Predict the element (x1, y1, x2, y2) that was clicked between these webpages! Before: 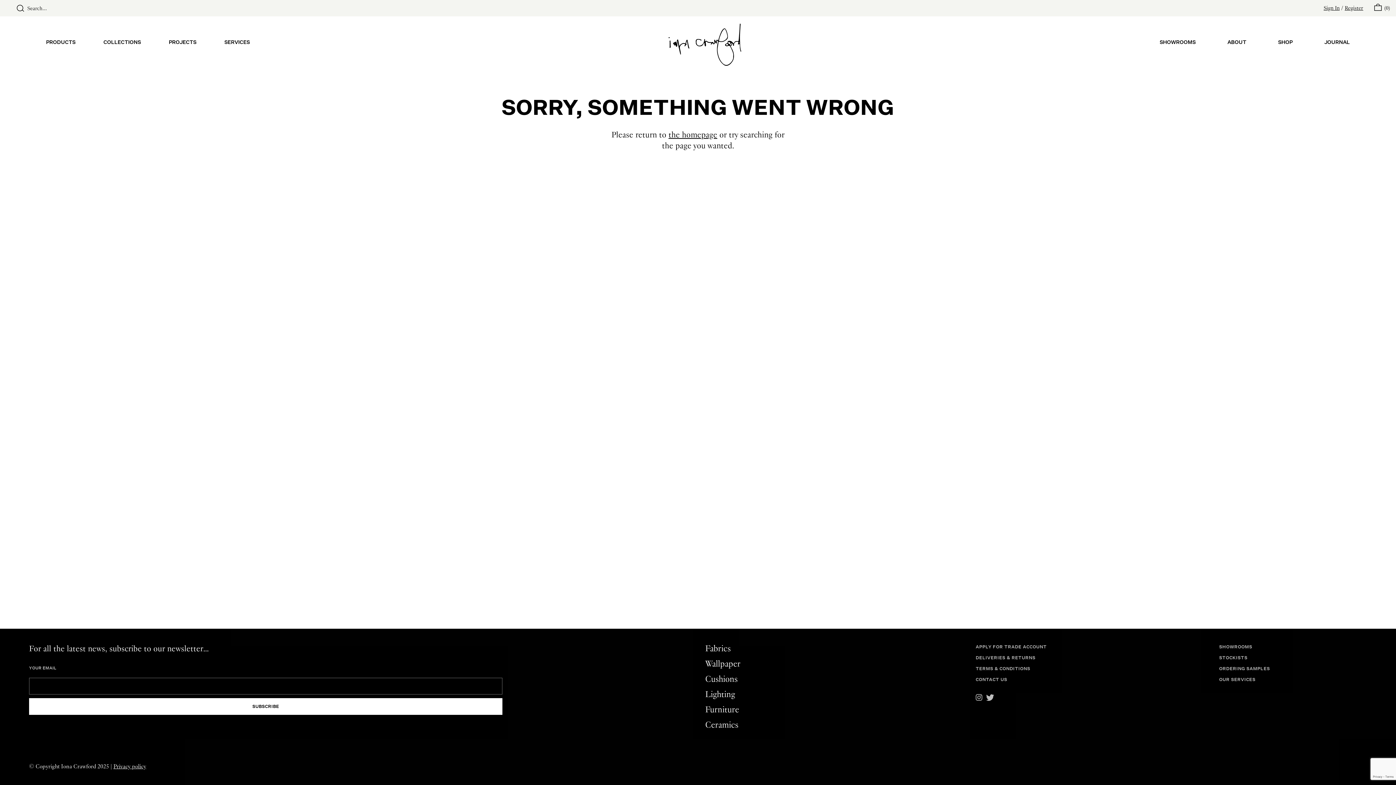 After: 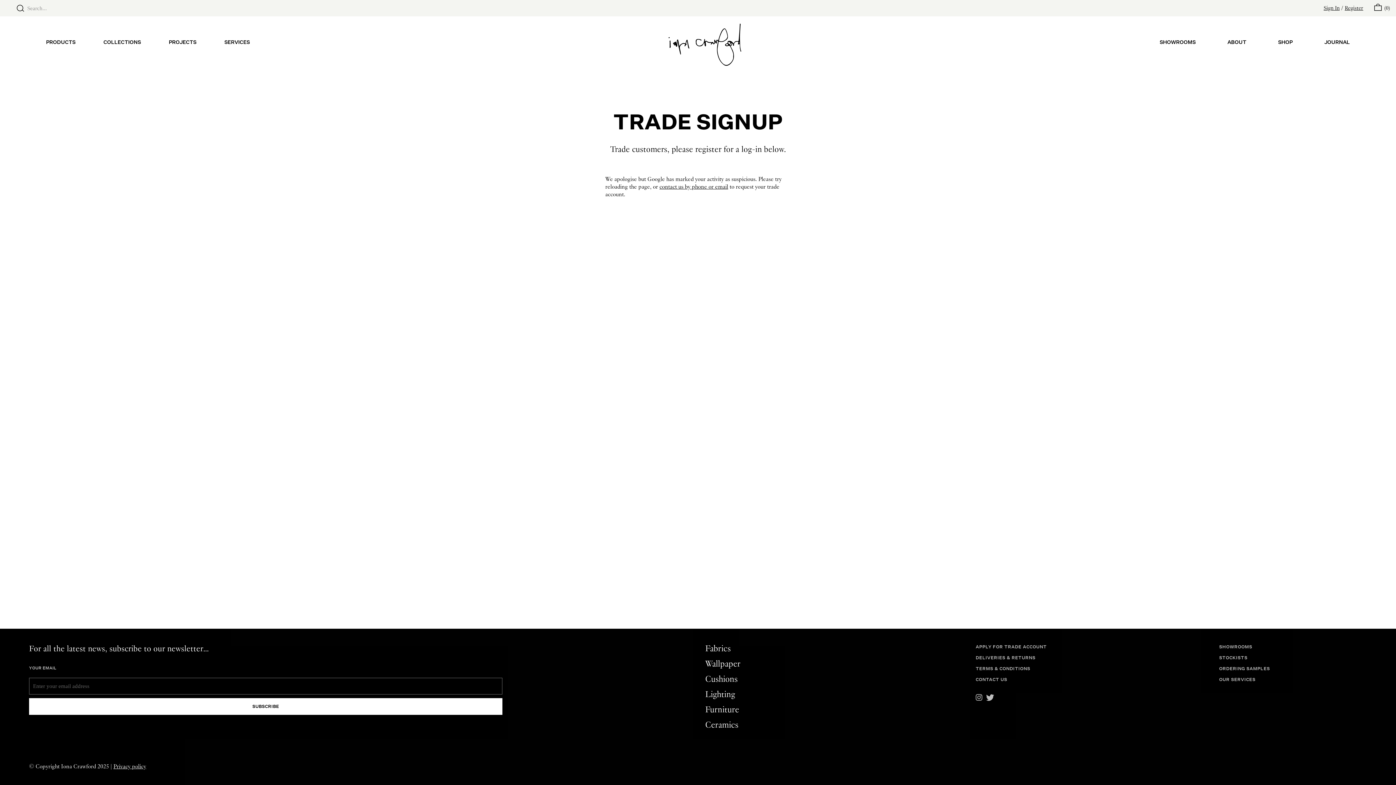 Action: bbox: (976, 644, 1047, 649) label: APPLY FOR TRADE ACCOUNT